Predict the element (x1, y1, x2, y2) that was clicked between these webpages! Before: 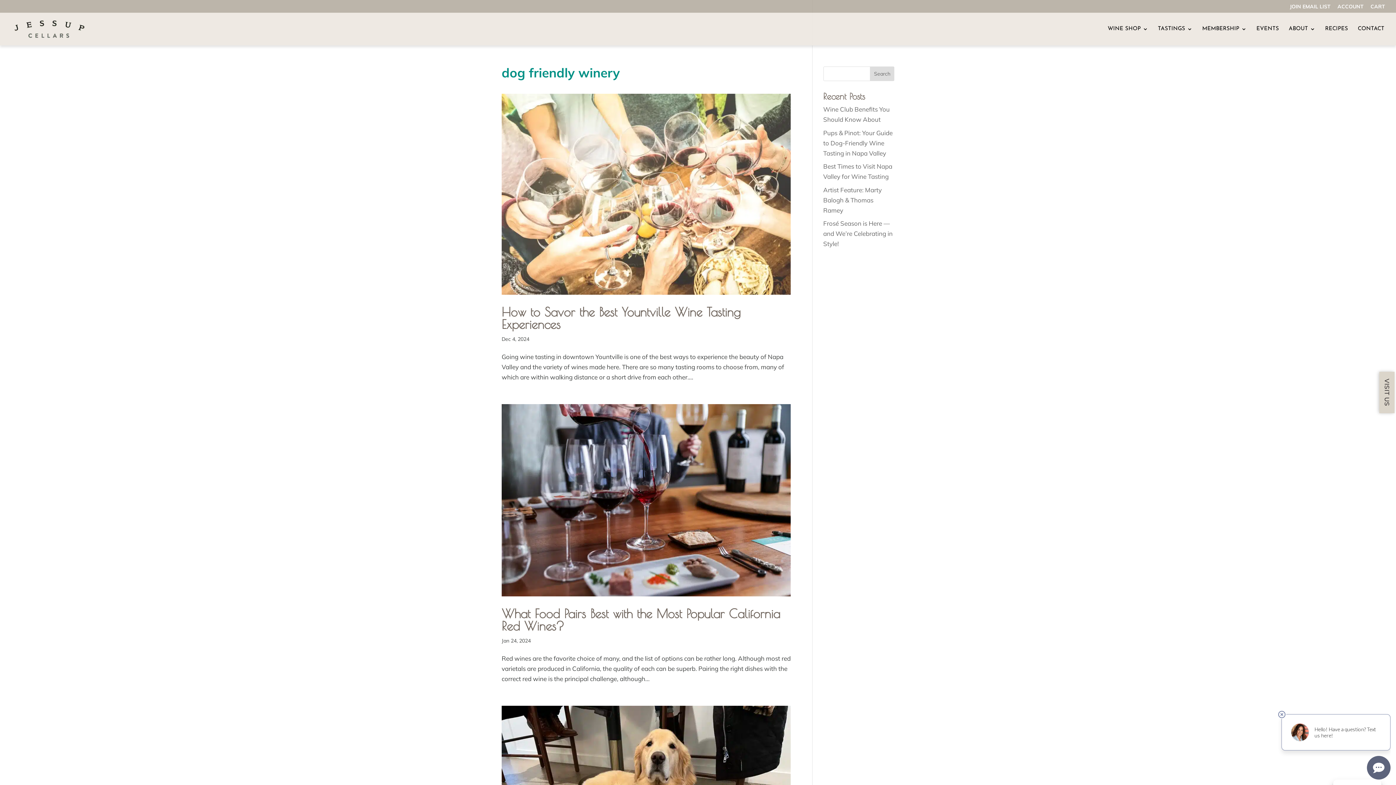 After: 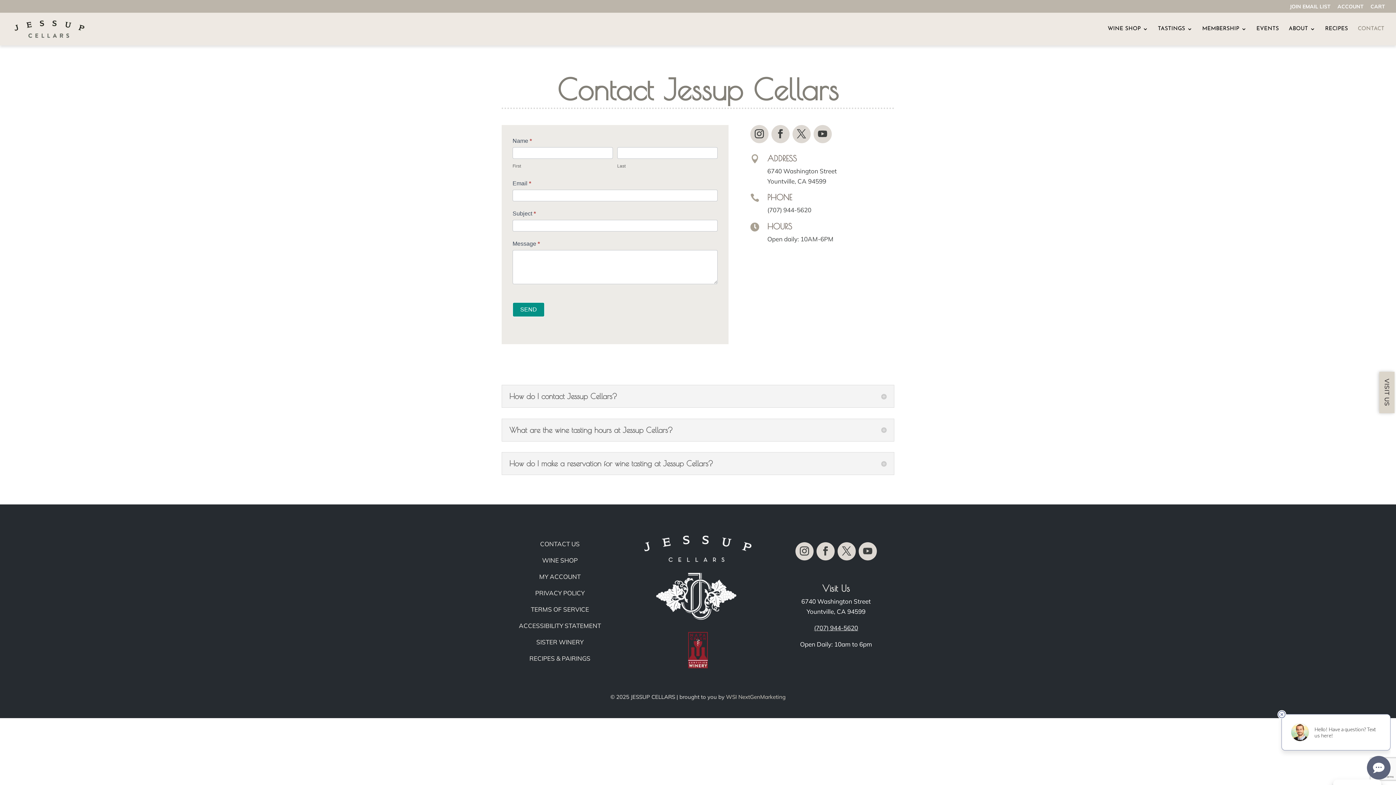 Action: bbox: (1358, 26, 1384, 45) label: CONTACT